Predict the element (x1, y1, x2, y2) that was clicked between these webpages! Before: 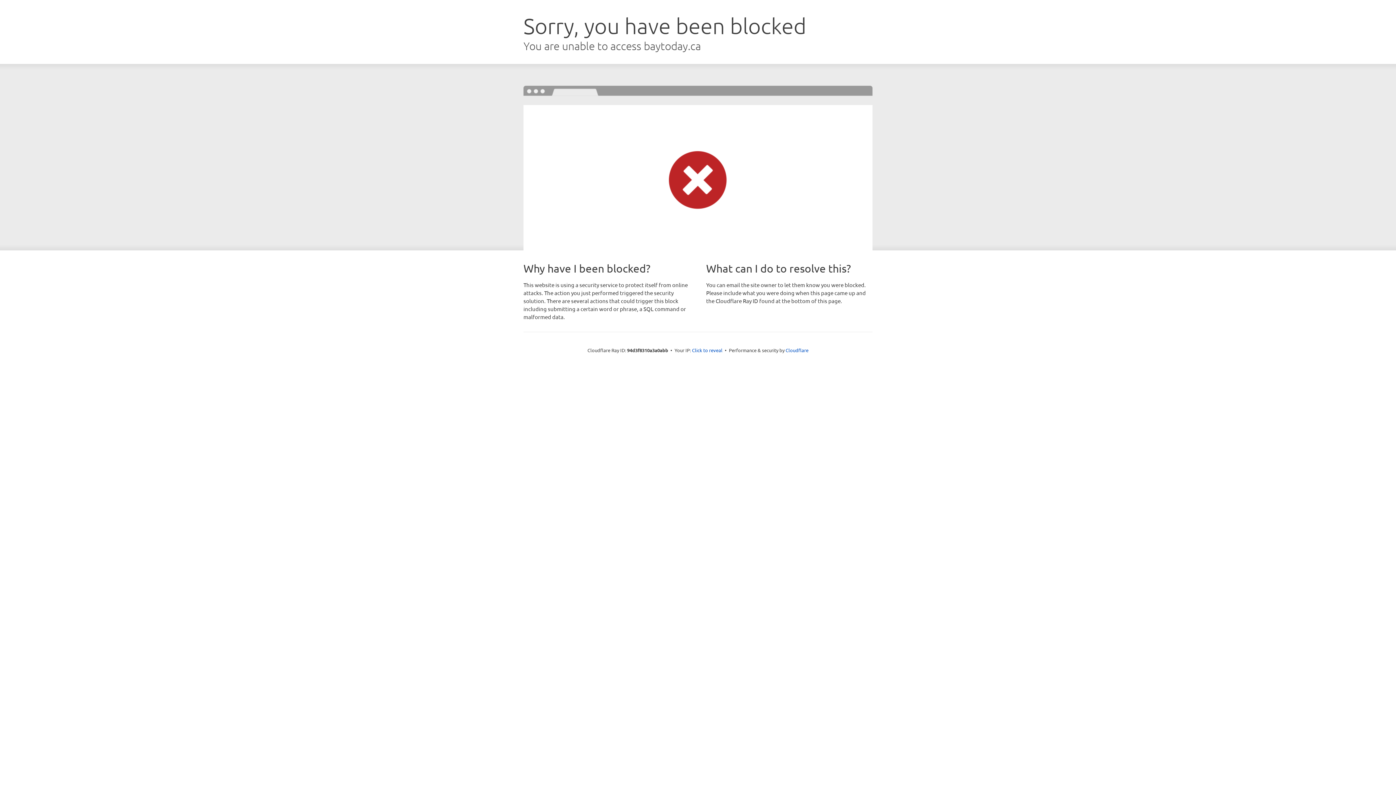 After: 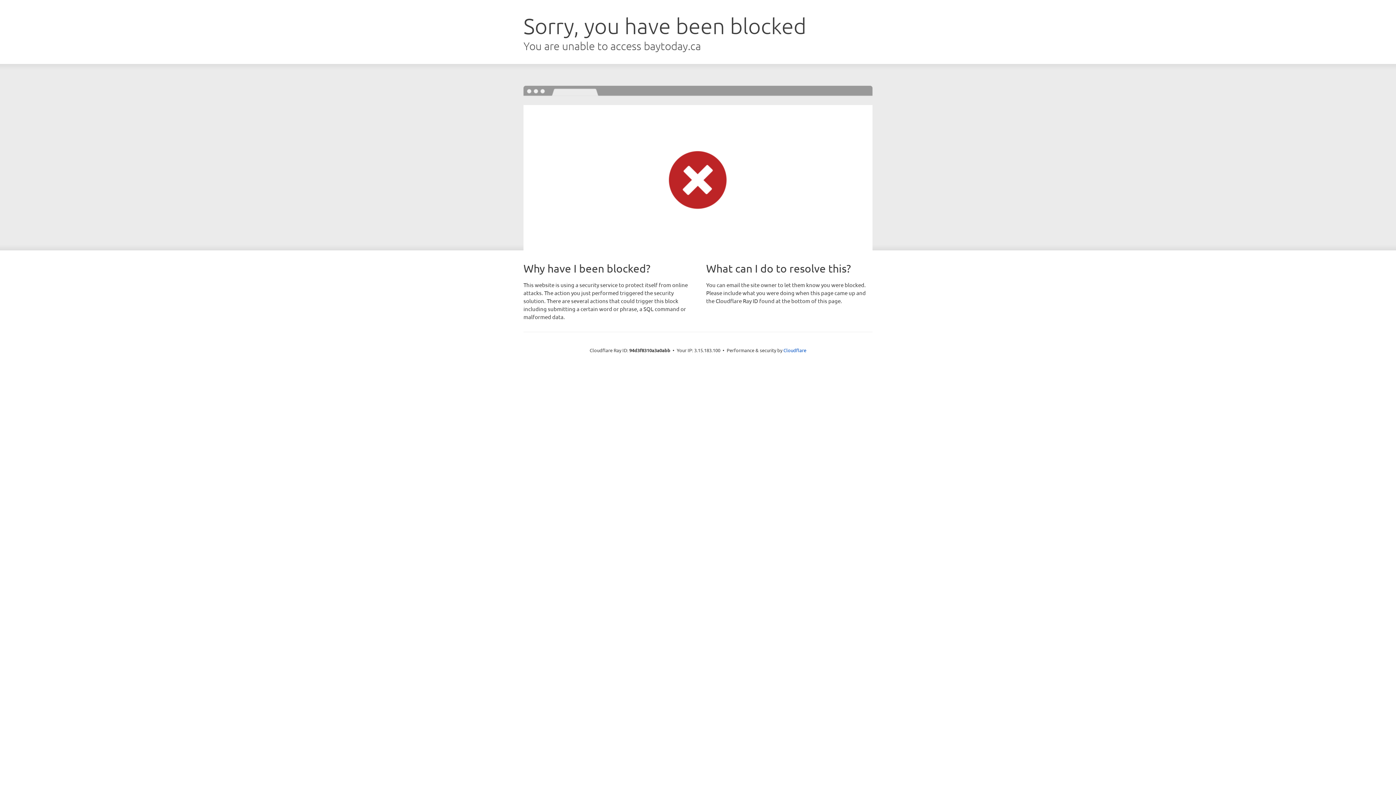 Action: label: Click to reveal bbox: (692, 346, 722, 353)